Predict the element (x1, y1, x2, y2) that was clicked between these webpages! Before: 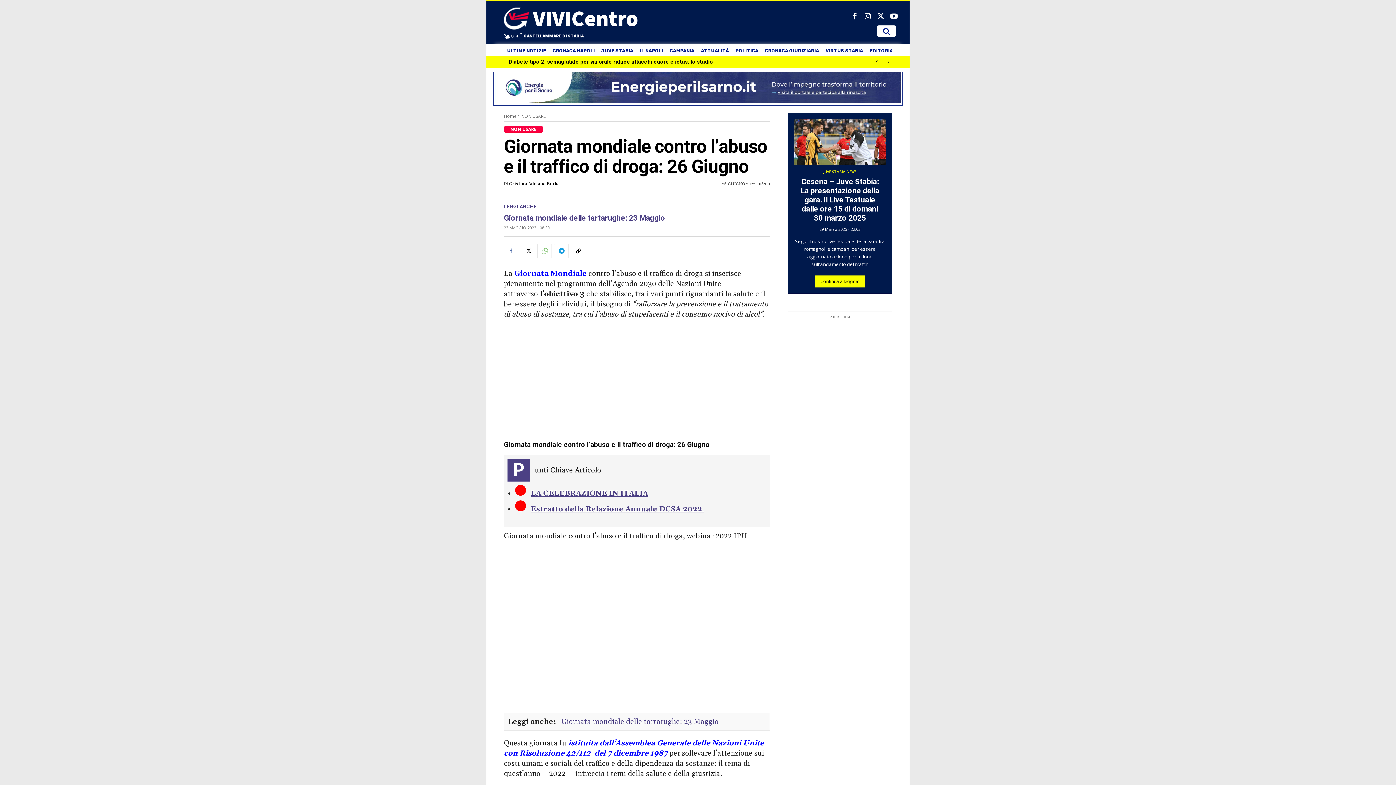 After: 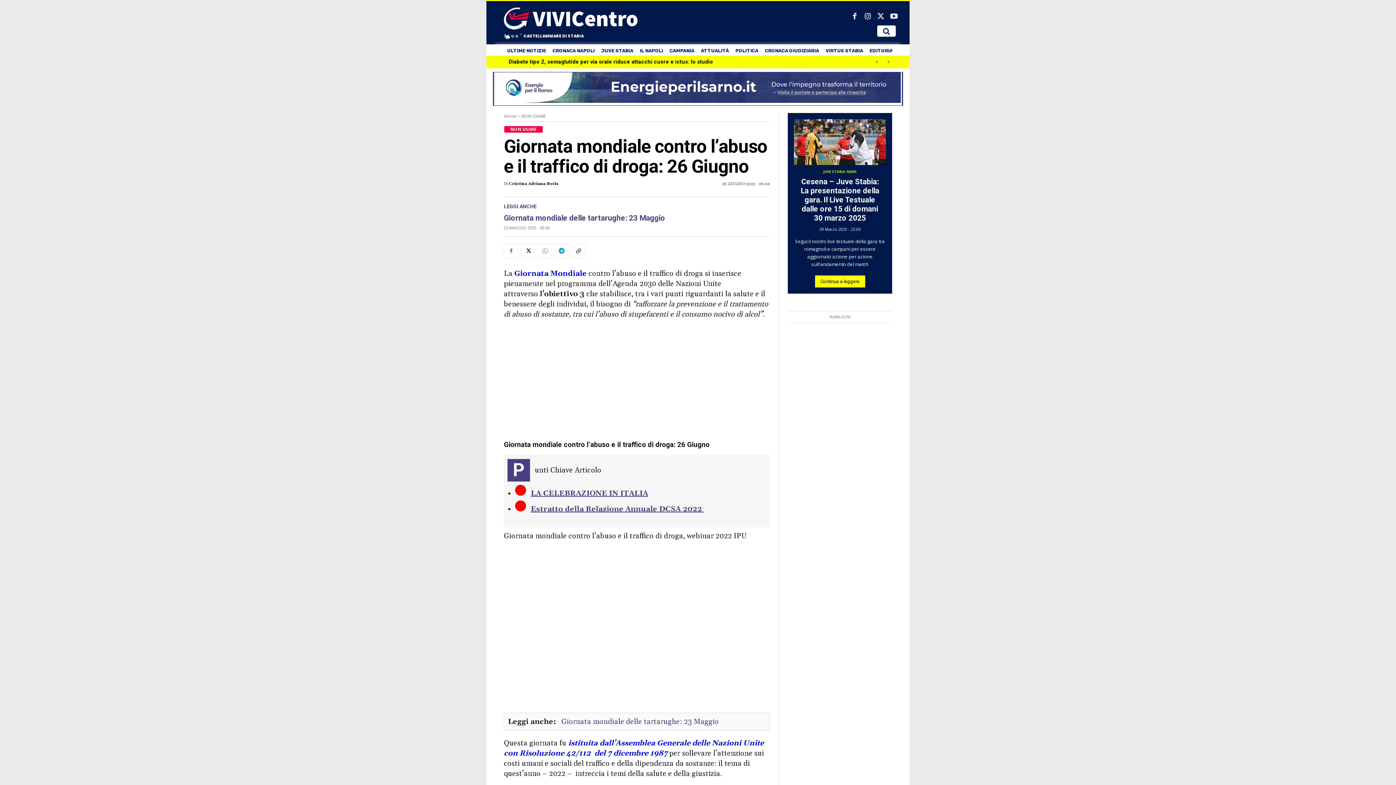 Action: bbox: (495, 98, 901, 104)